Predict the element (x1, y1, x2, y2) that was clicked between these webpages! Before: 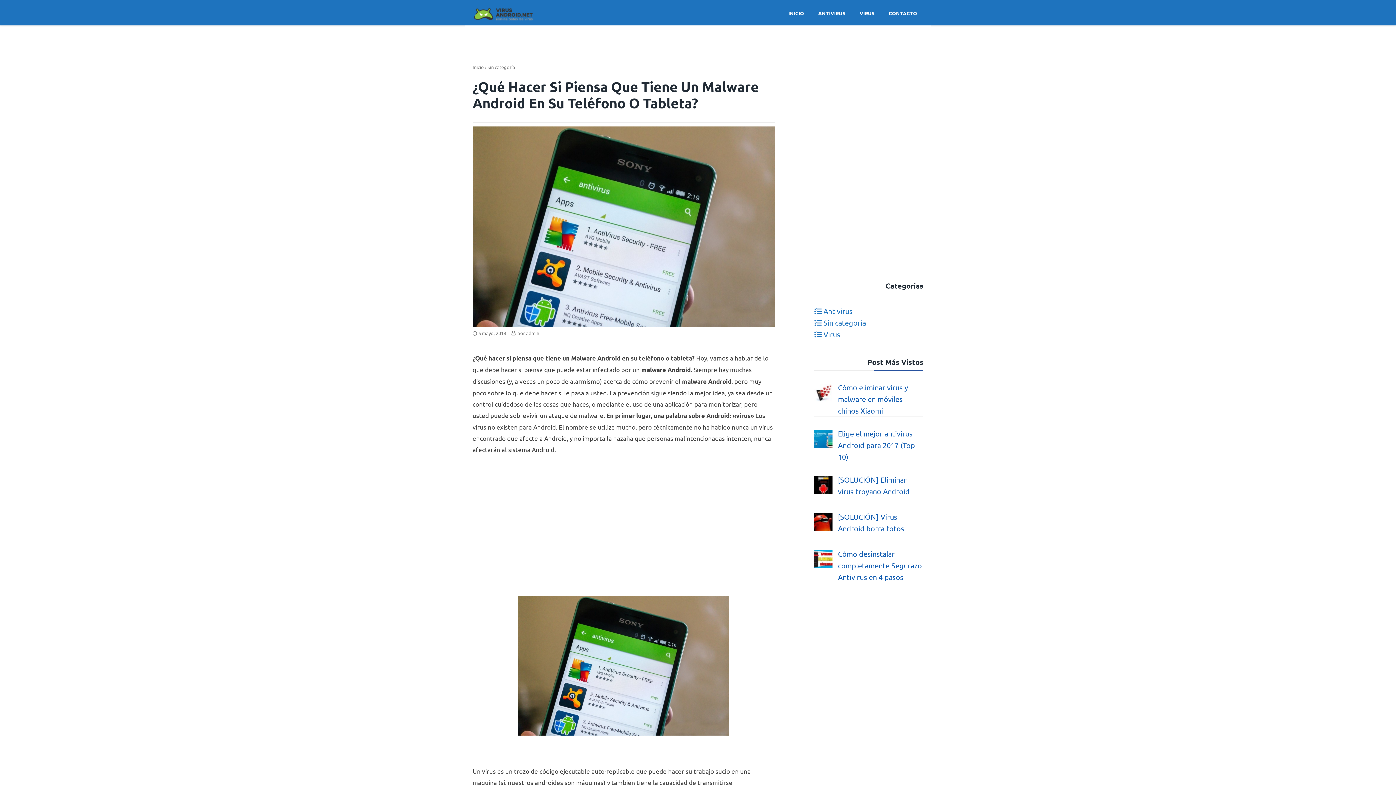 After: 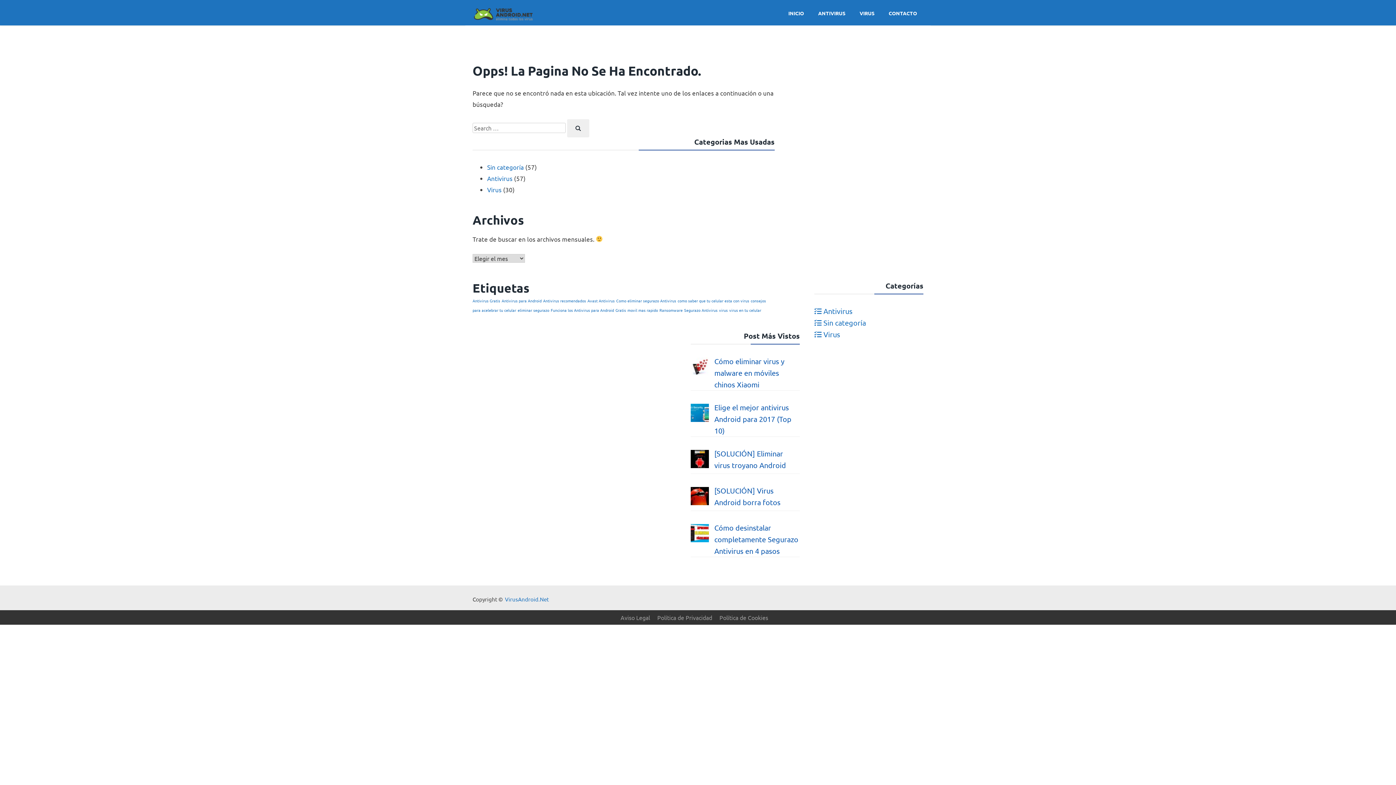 Action: bbox: (472, 596, 774, 736)